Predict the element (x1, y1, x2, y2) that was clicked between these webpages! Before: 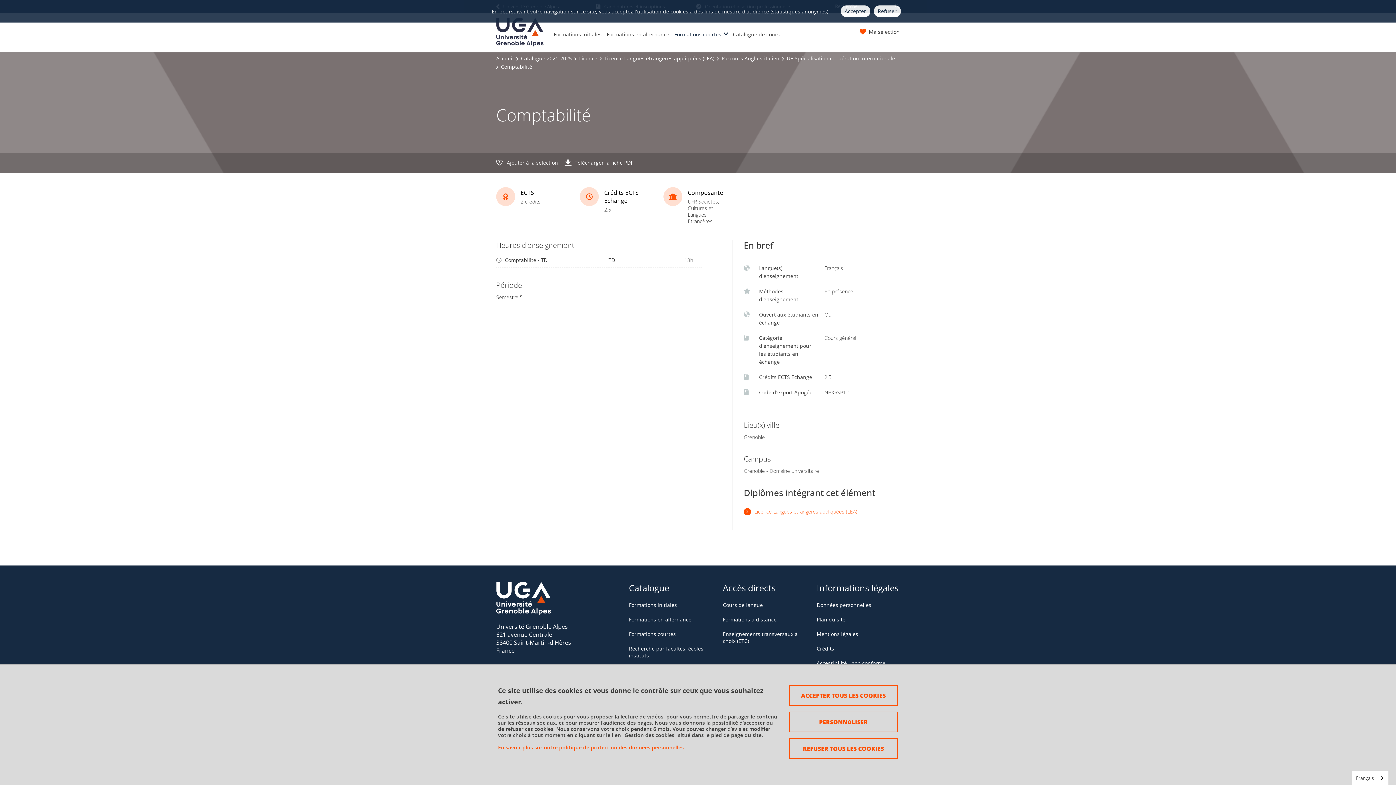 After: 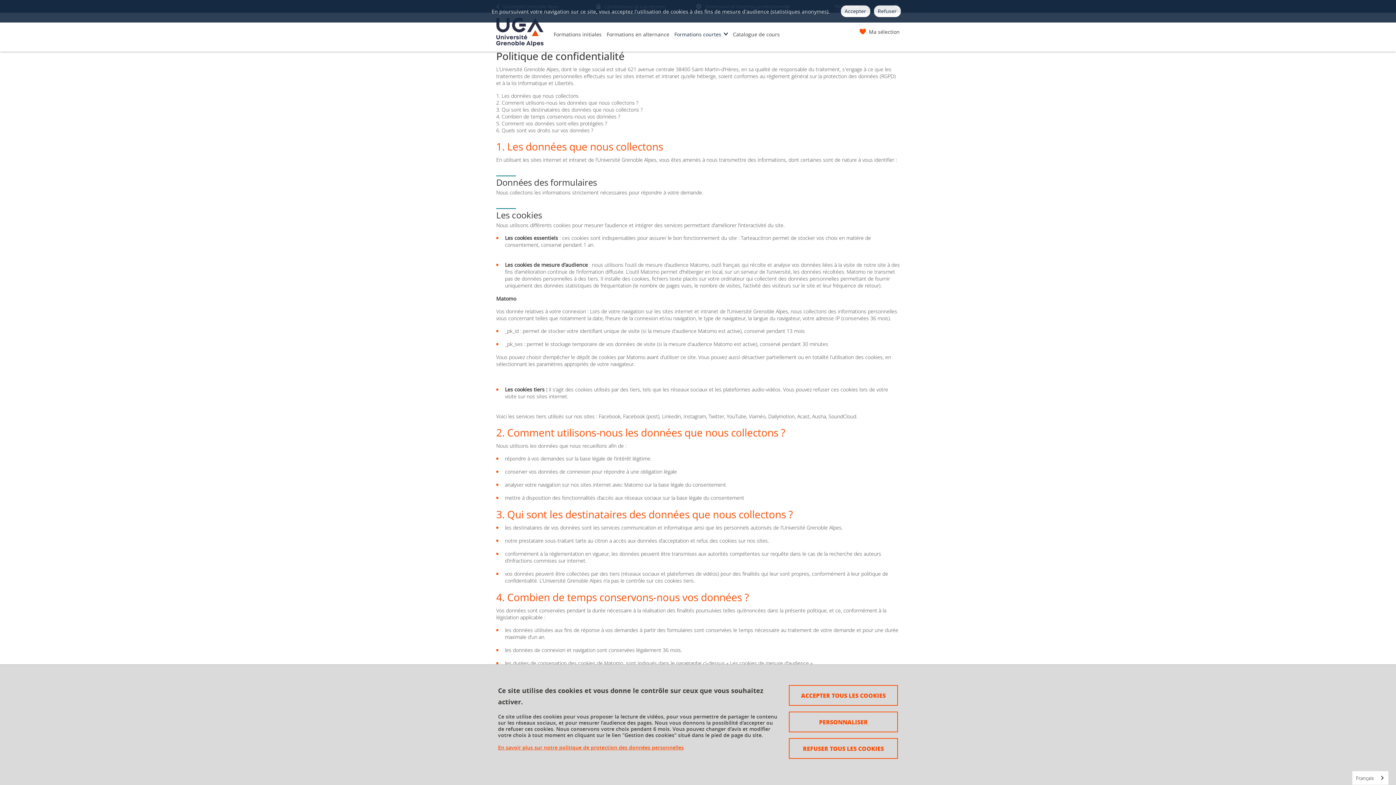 Action: label: Données personnelles bbox: (816, 601, 871, 608)